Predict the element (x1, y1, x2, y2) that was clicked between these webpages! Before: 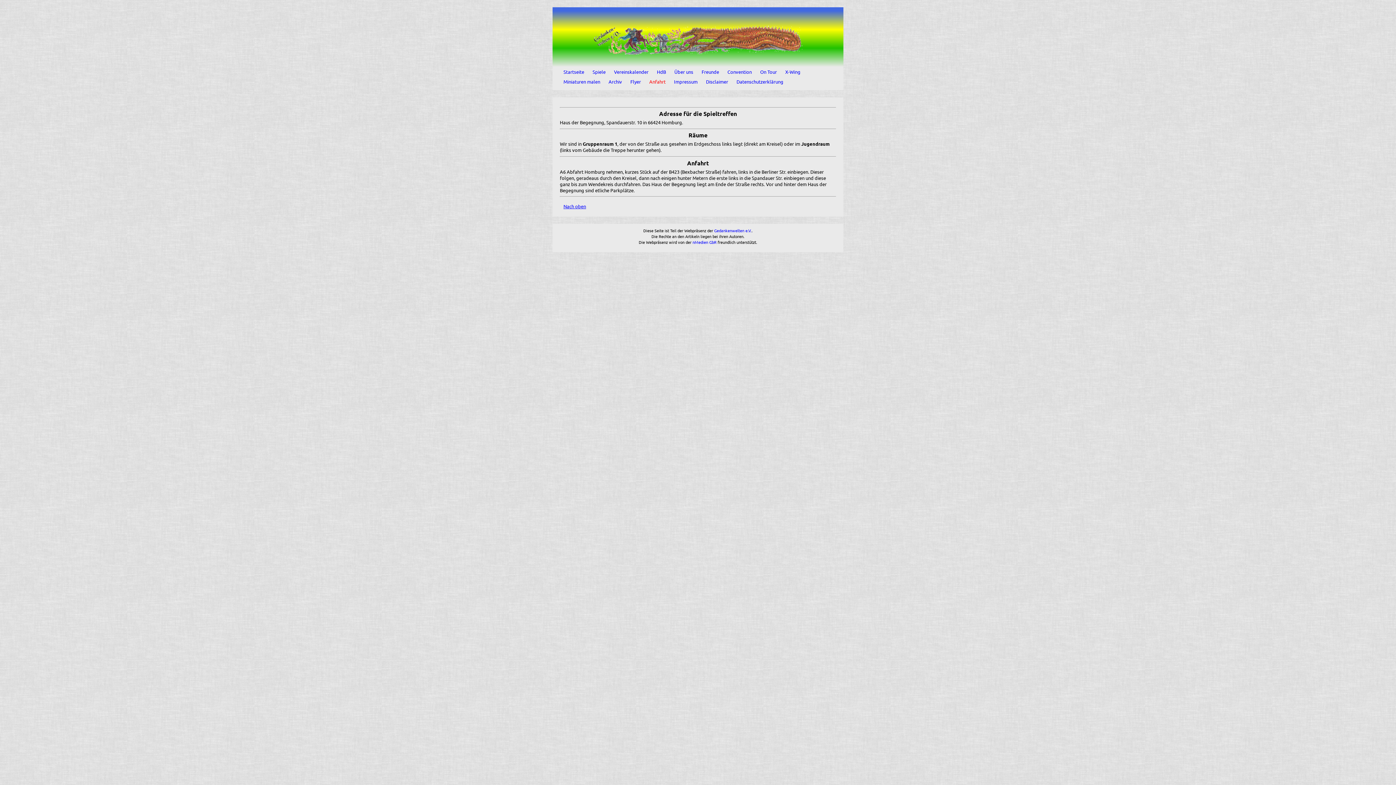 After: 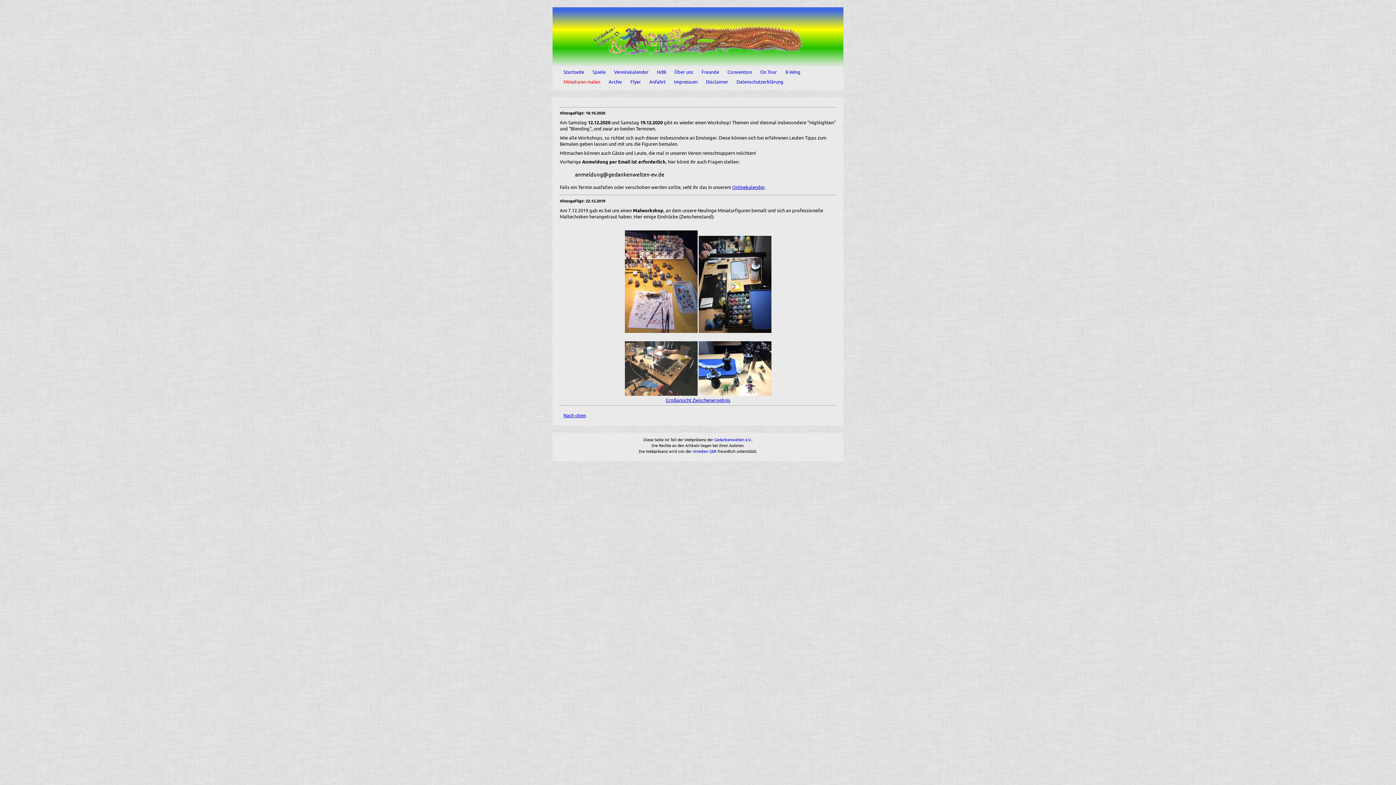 Action: bbox: (560, 76, 605, 86) label: Miniaturen malen